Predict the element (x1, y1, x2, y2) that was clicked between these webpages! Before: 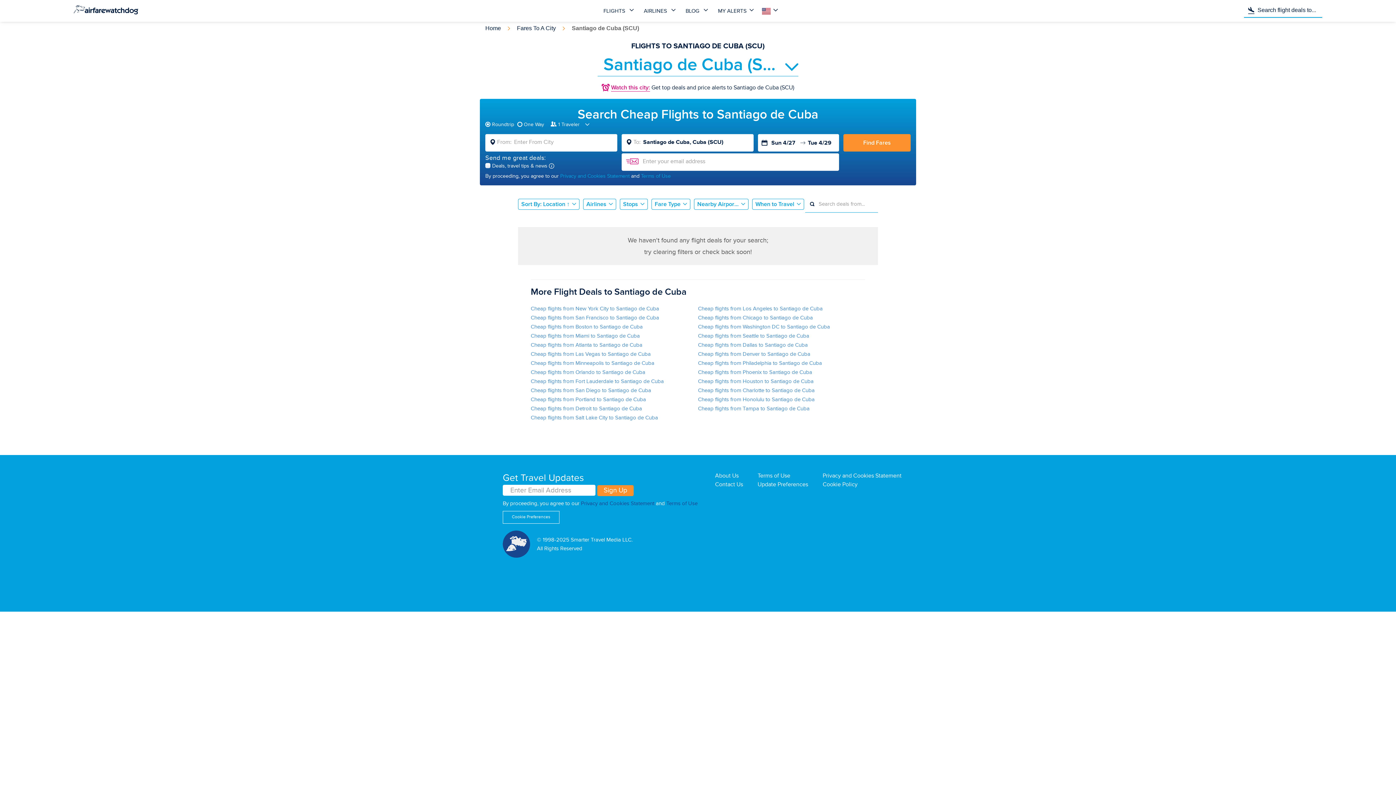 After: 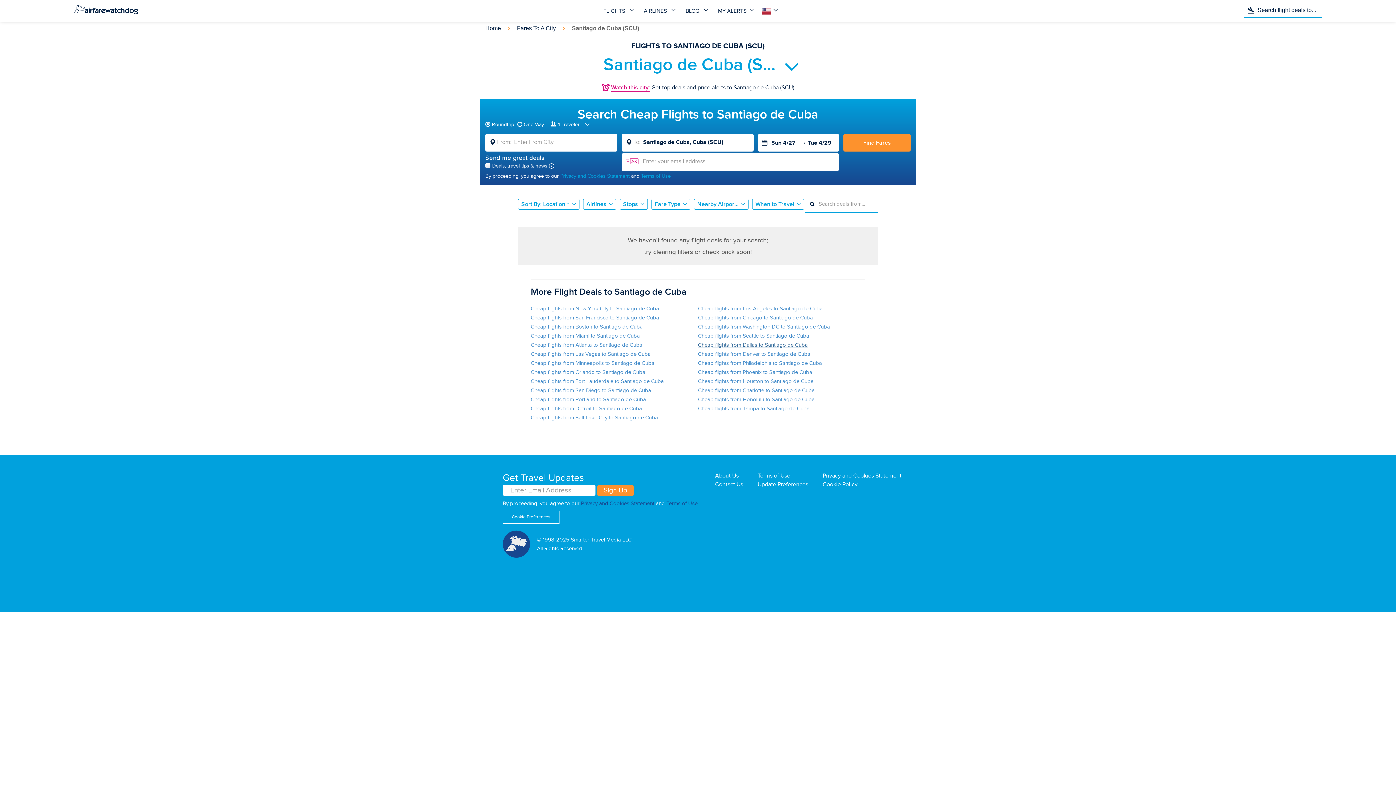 Action: bbox: (698, 341, 808, 348) label: Cheap flights from Dallas to Santiago de Cuba